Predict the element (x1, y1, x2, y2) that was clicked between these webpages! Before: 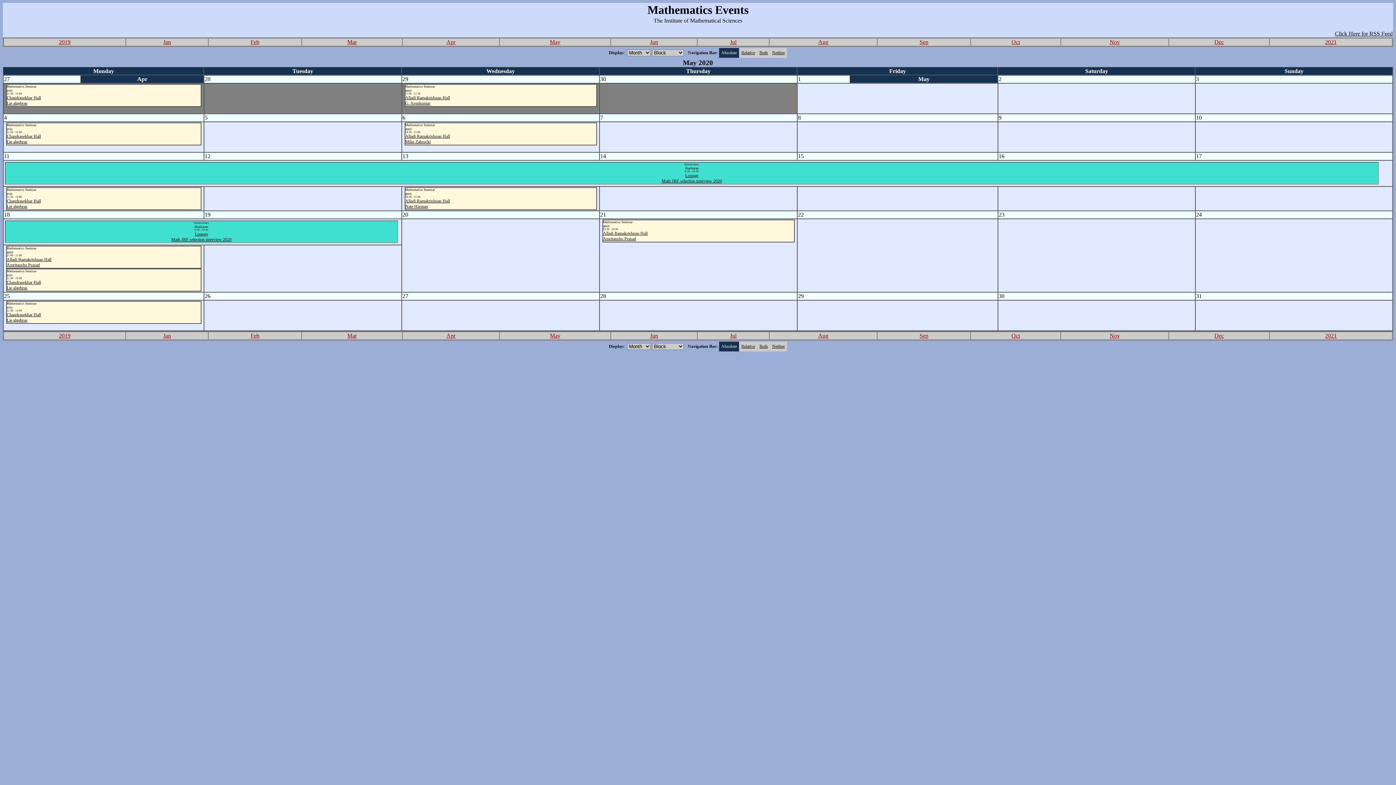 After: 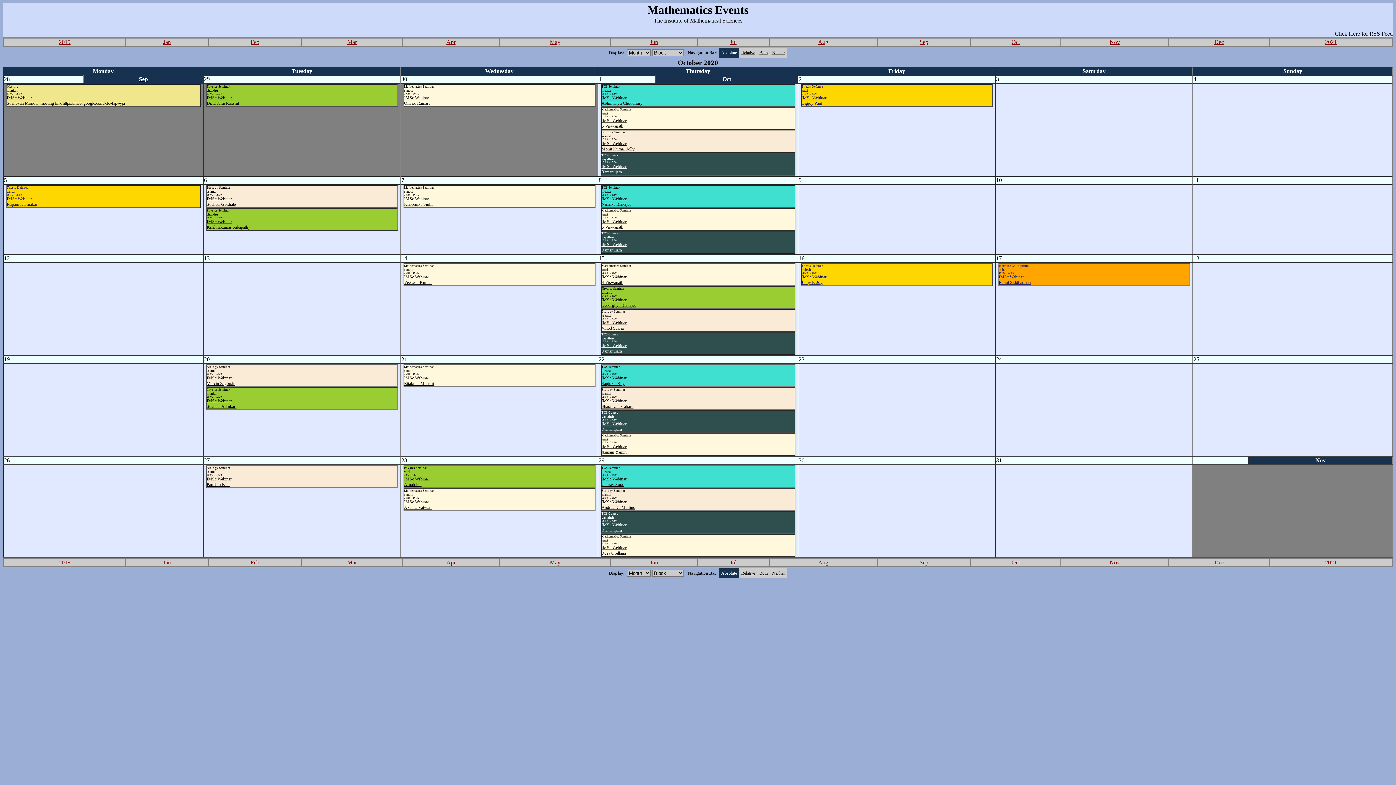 Action: label: Oct bbox: (1011, 38, 1020, 45)